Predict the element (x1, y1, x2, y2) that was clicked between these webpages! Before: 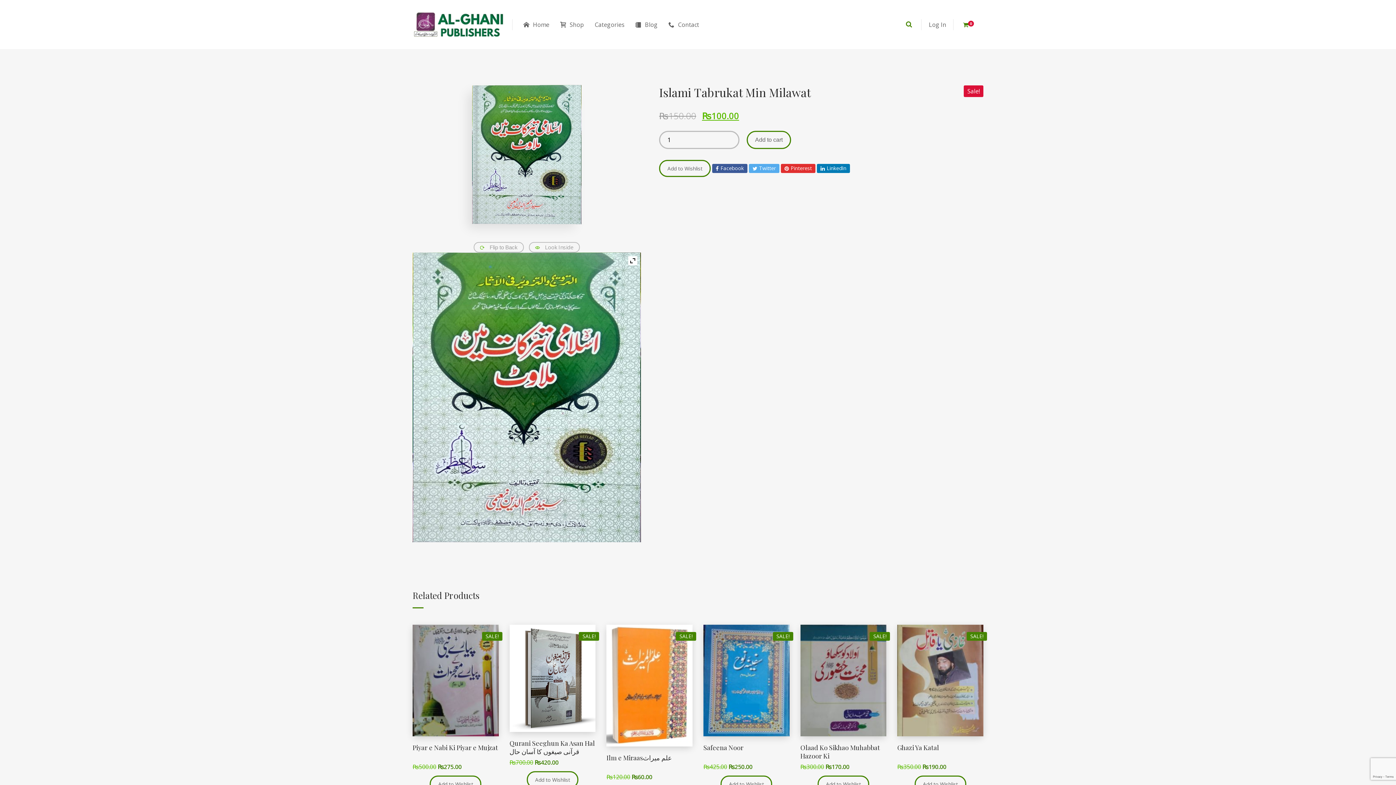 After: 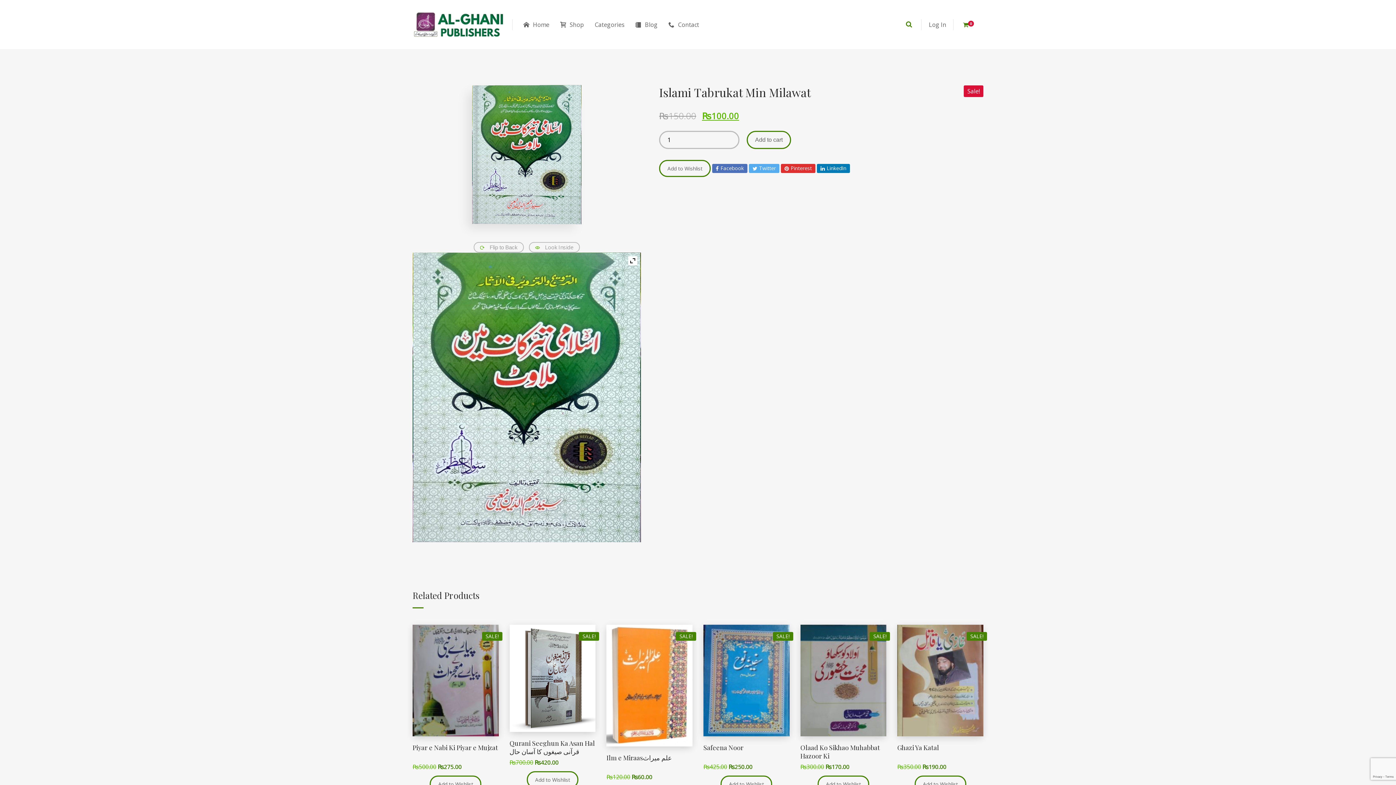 Action: label: Facebook bbox: (712, 163, 747, 173)